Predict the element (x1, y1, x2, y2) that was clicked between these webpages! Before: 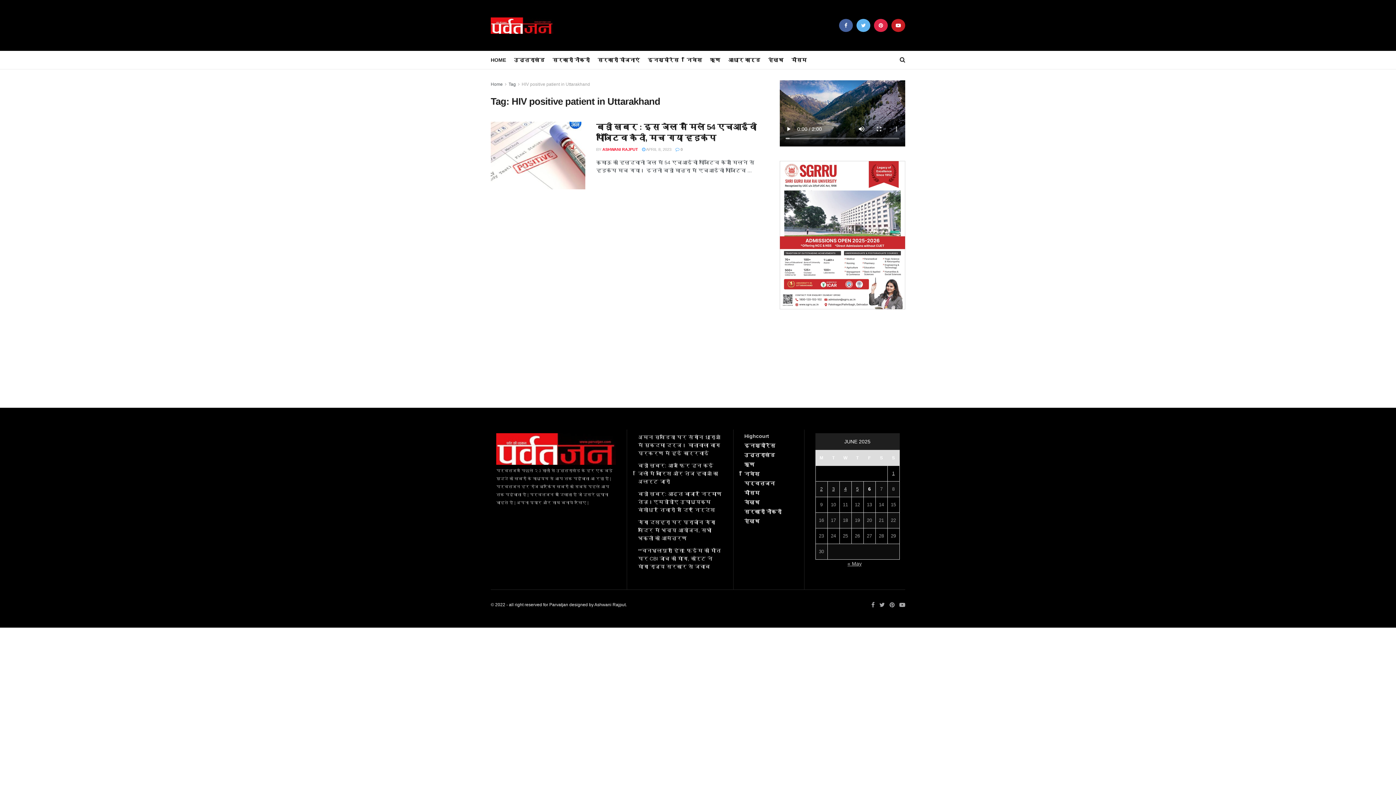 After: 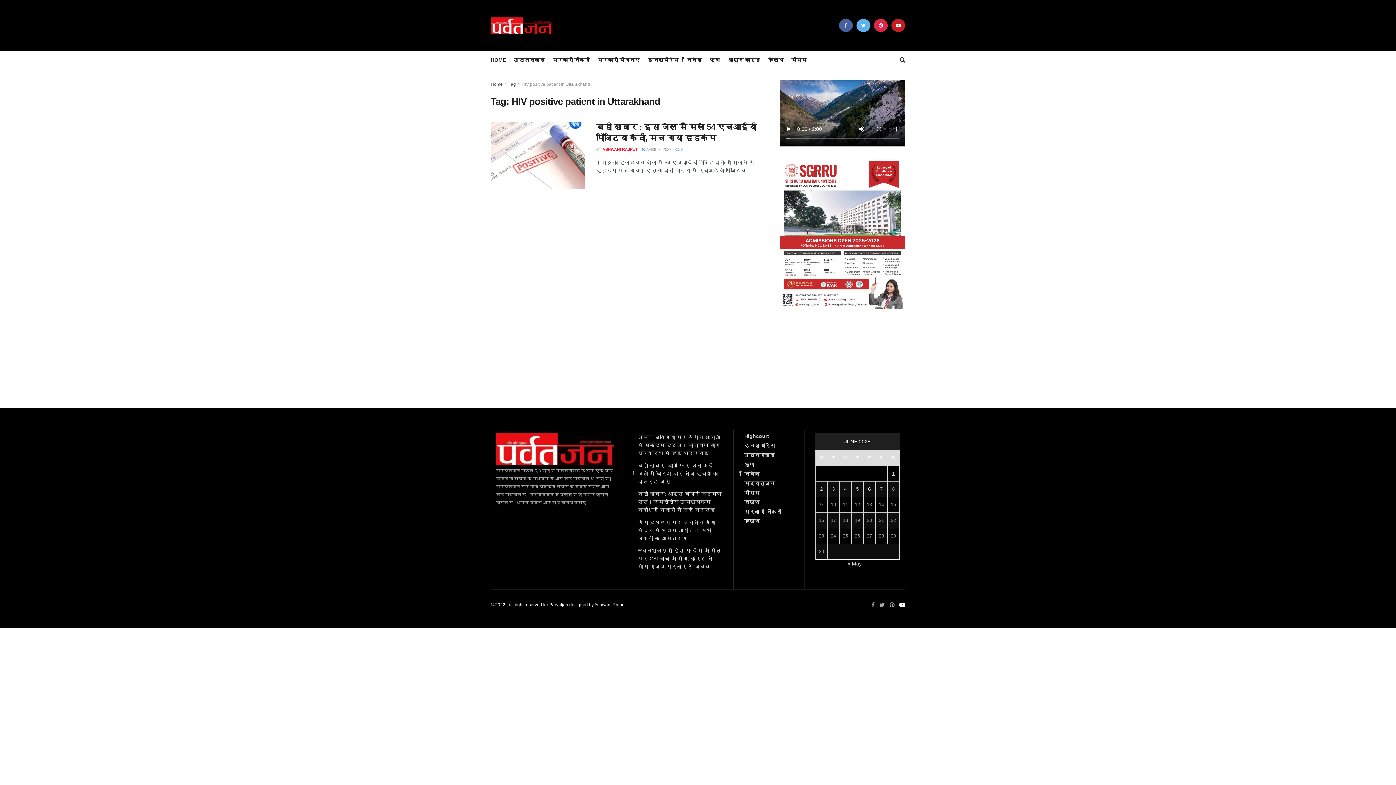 Action: bbox: (899, 601, 905, 609)